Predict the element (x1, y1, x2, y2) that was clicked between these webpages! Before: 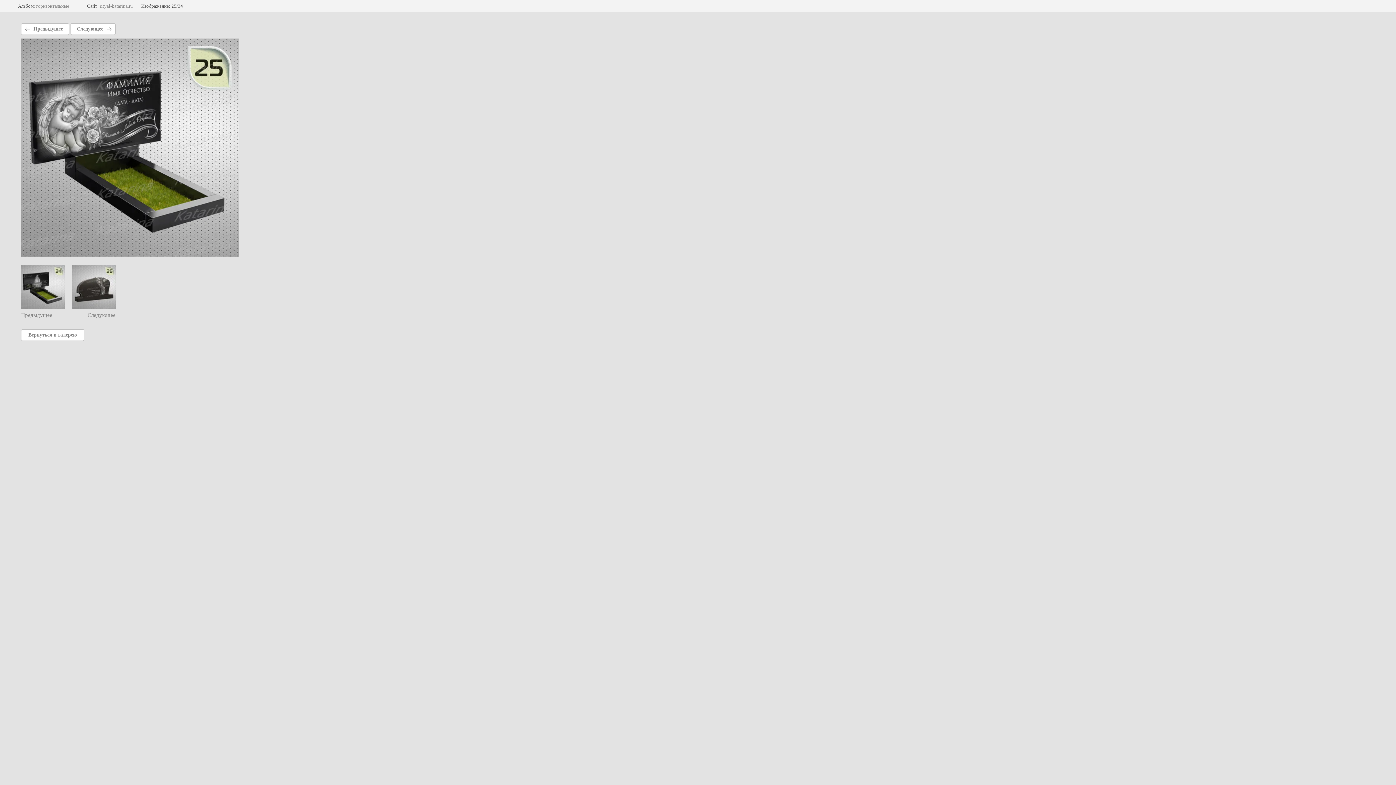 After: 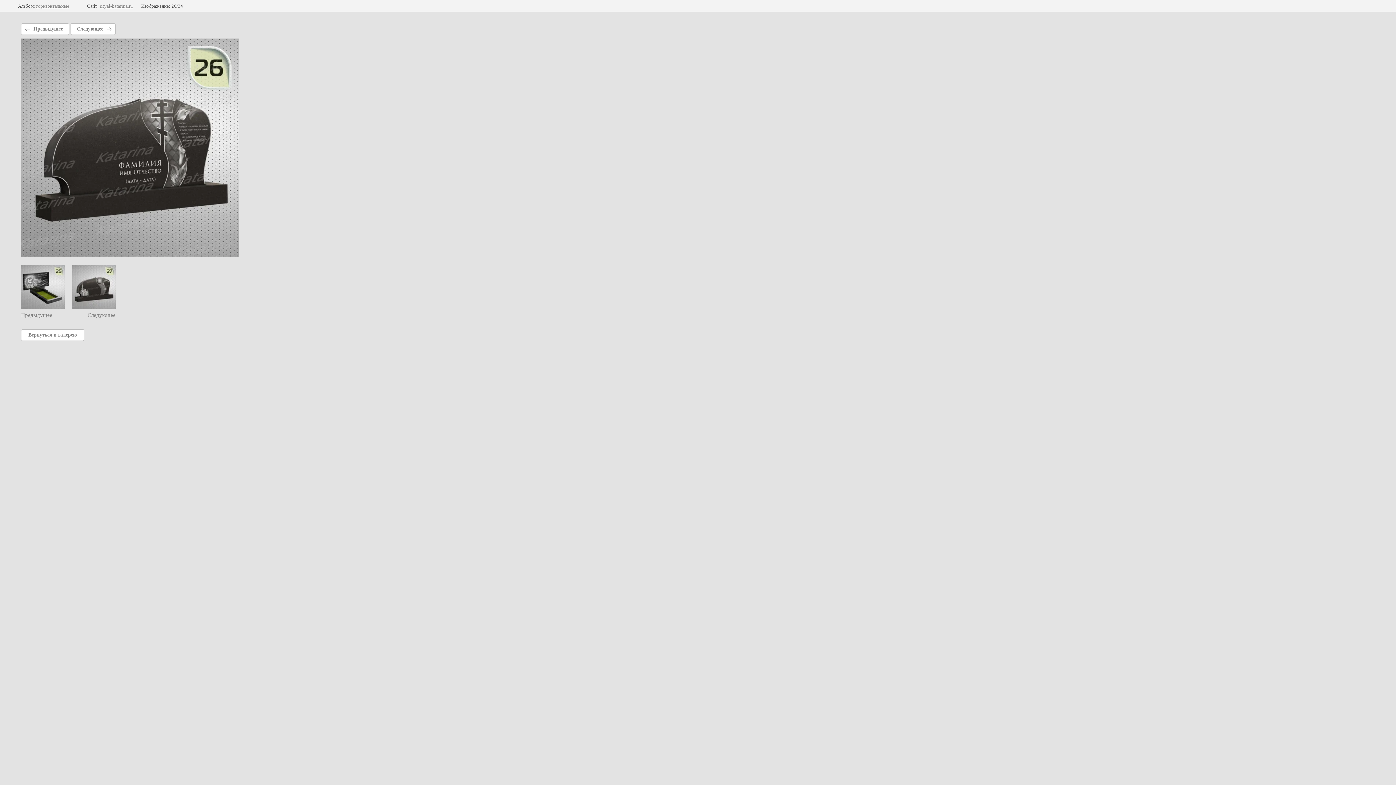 Action: label: Следующее bbox: (72, 265, 115, 318)